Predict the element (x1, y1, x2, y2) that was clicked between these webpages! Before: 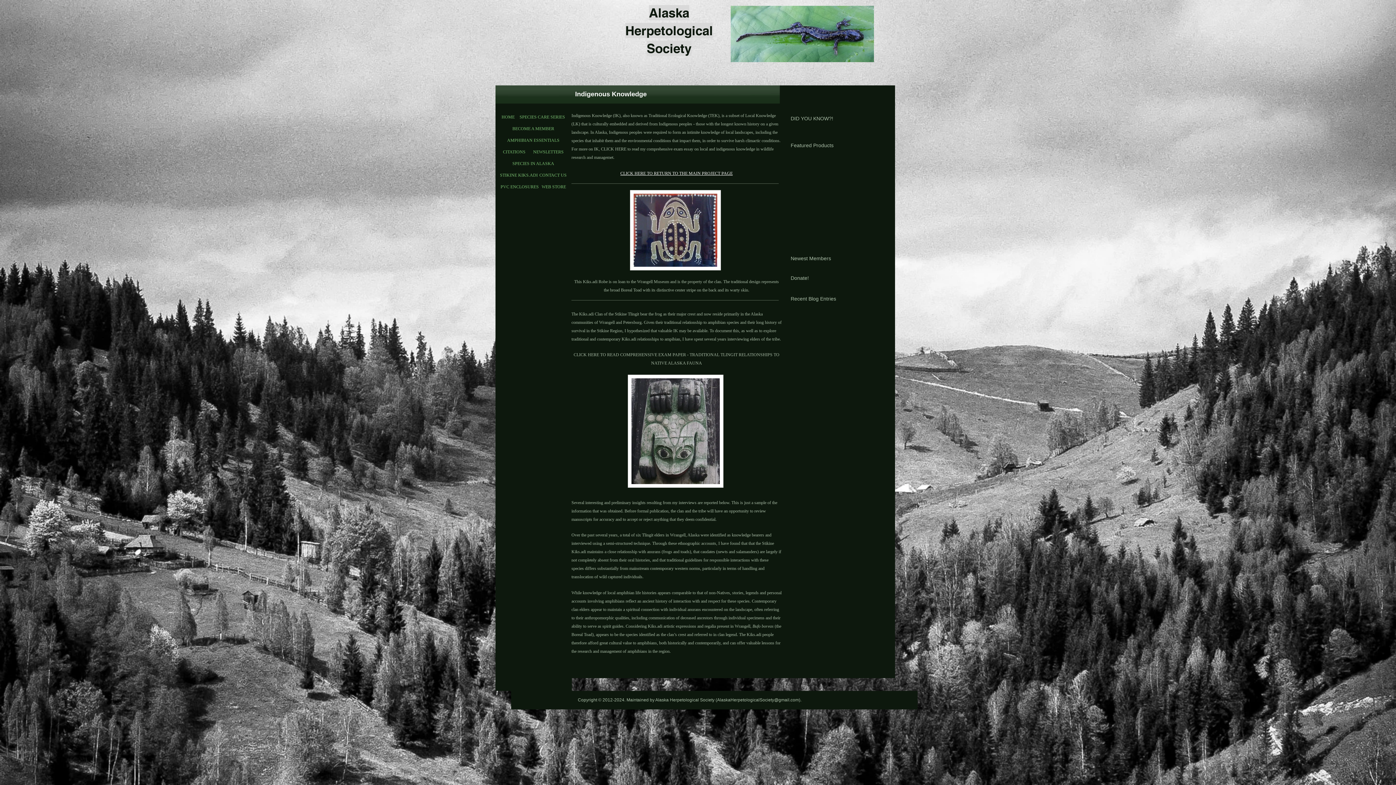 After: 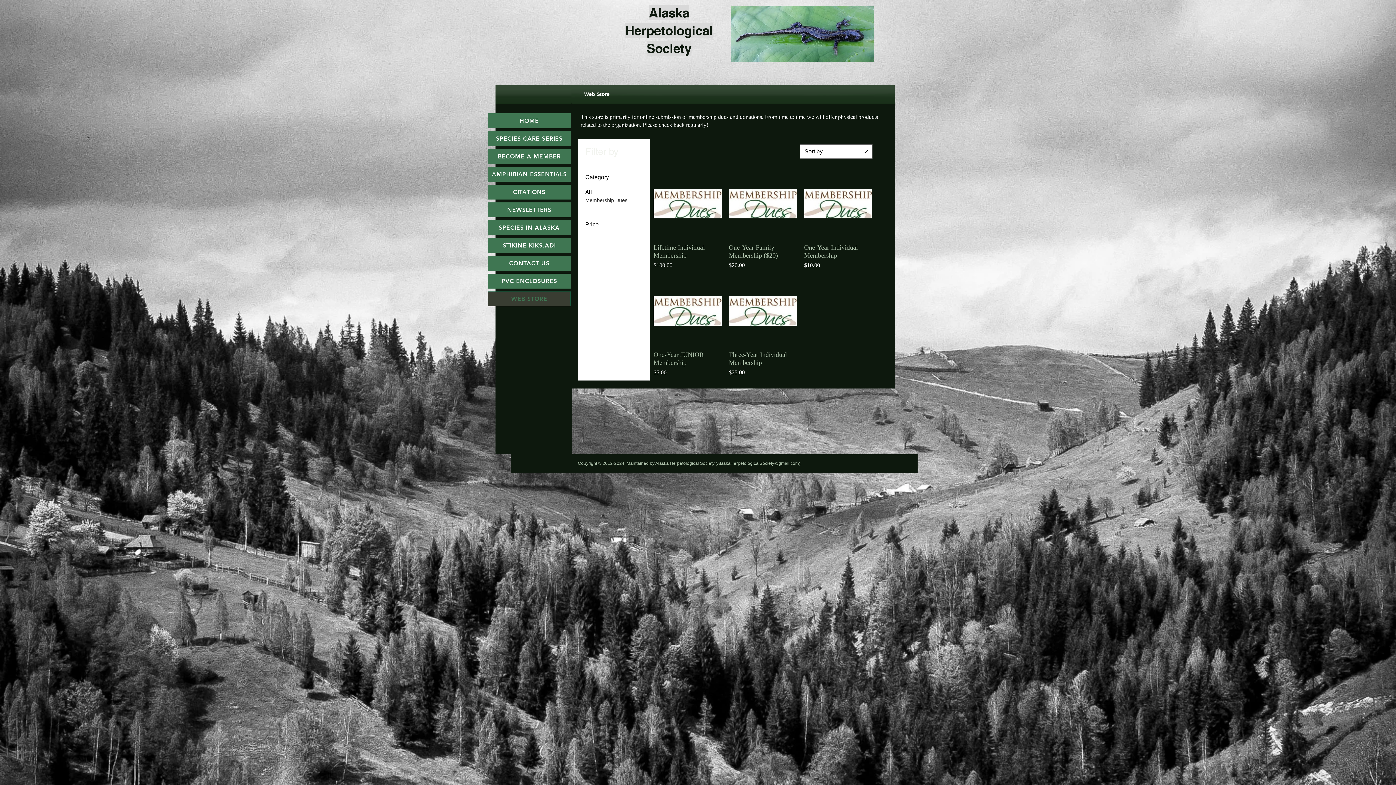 Action: bbox: (540, 181, 567, 192) label: WEB STORE